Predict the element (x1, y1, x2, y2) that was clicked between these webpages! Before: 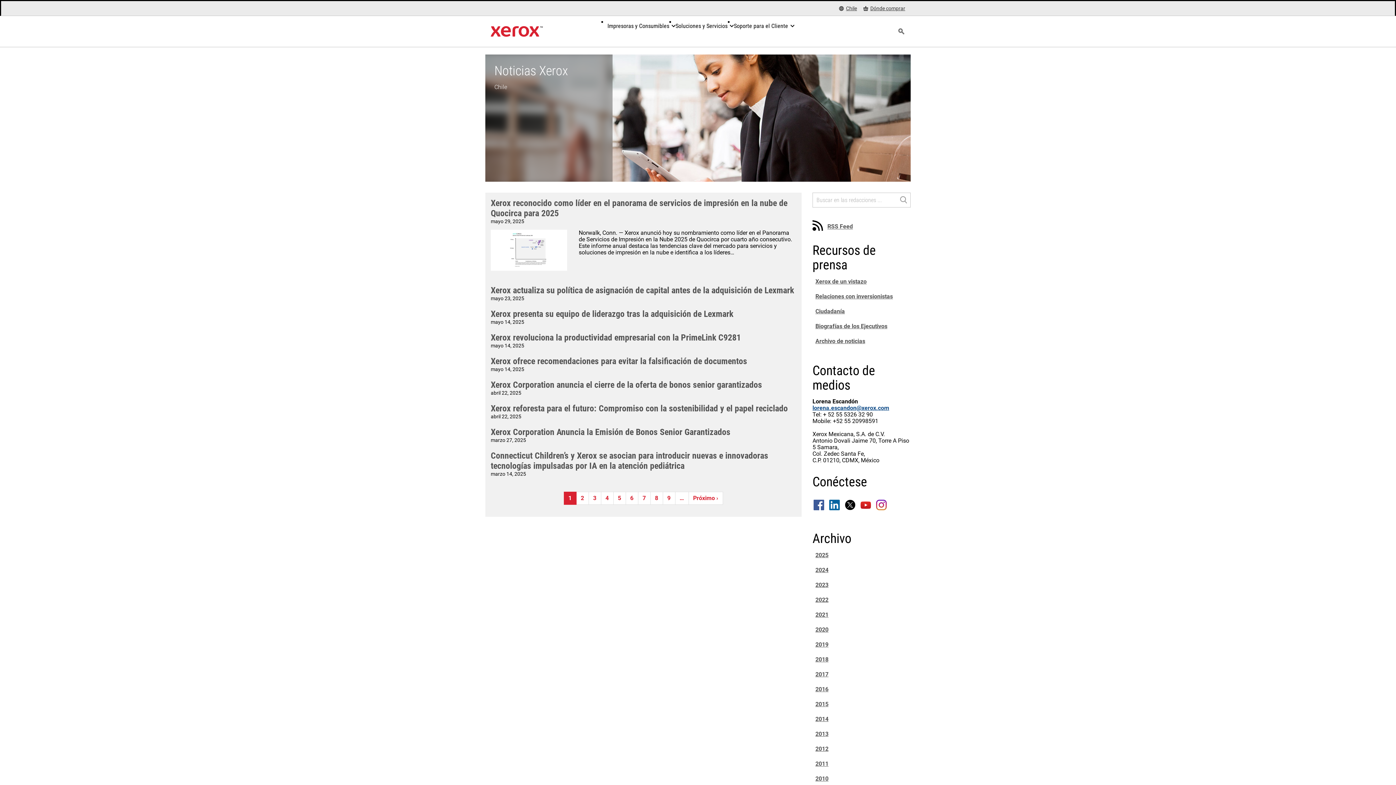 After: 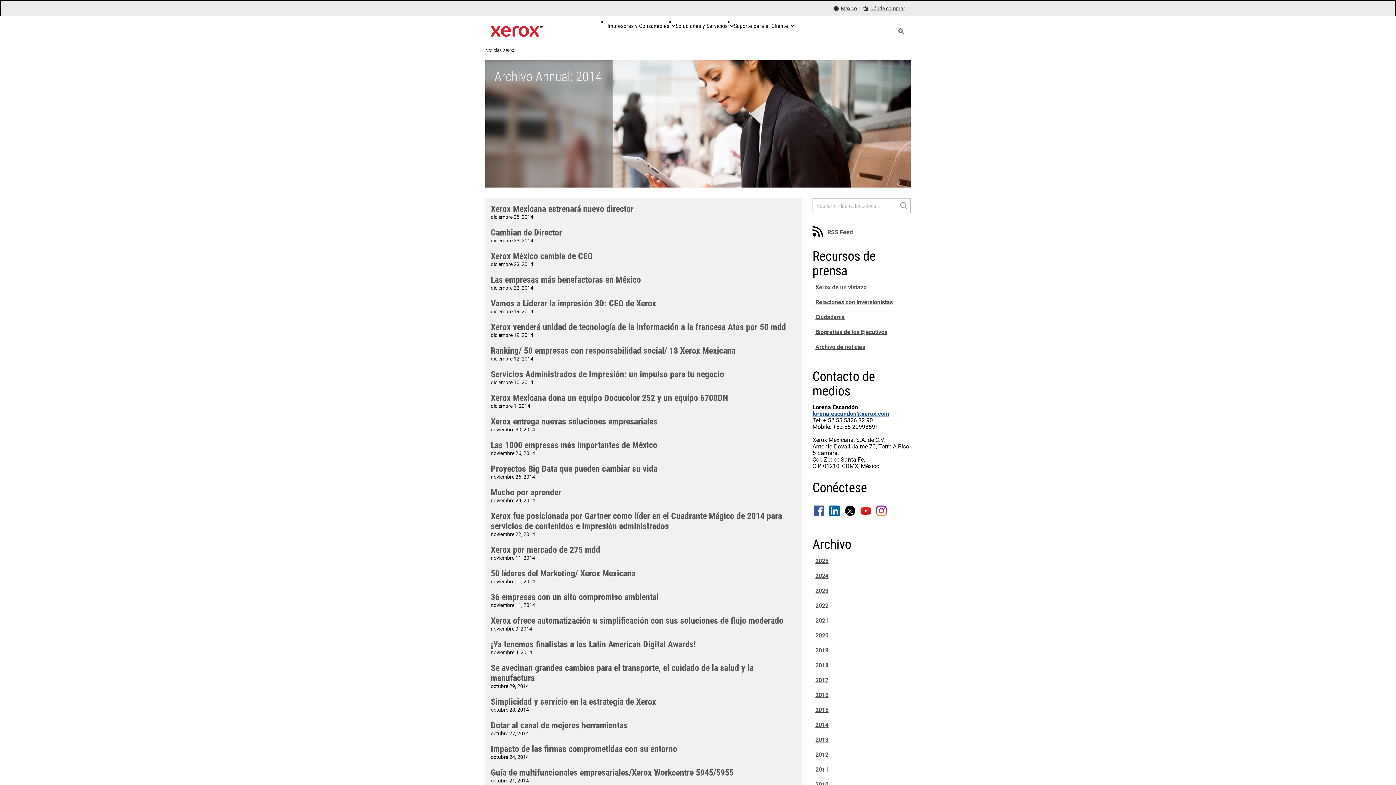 Action: label: 2014 bbox: (815, 716, 828, 722)